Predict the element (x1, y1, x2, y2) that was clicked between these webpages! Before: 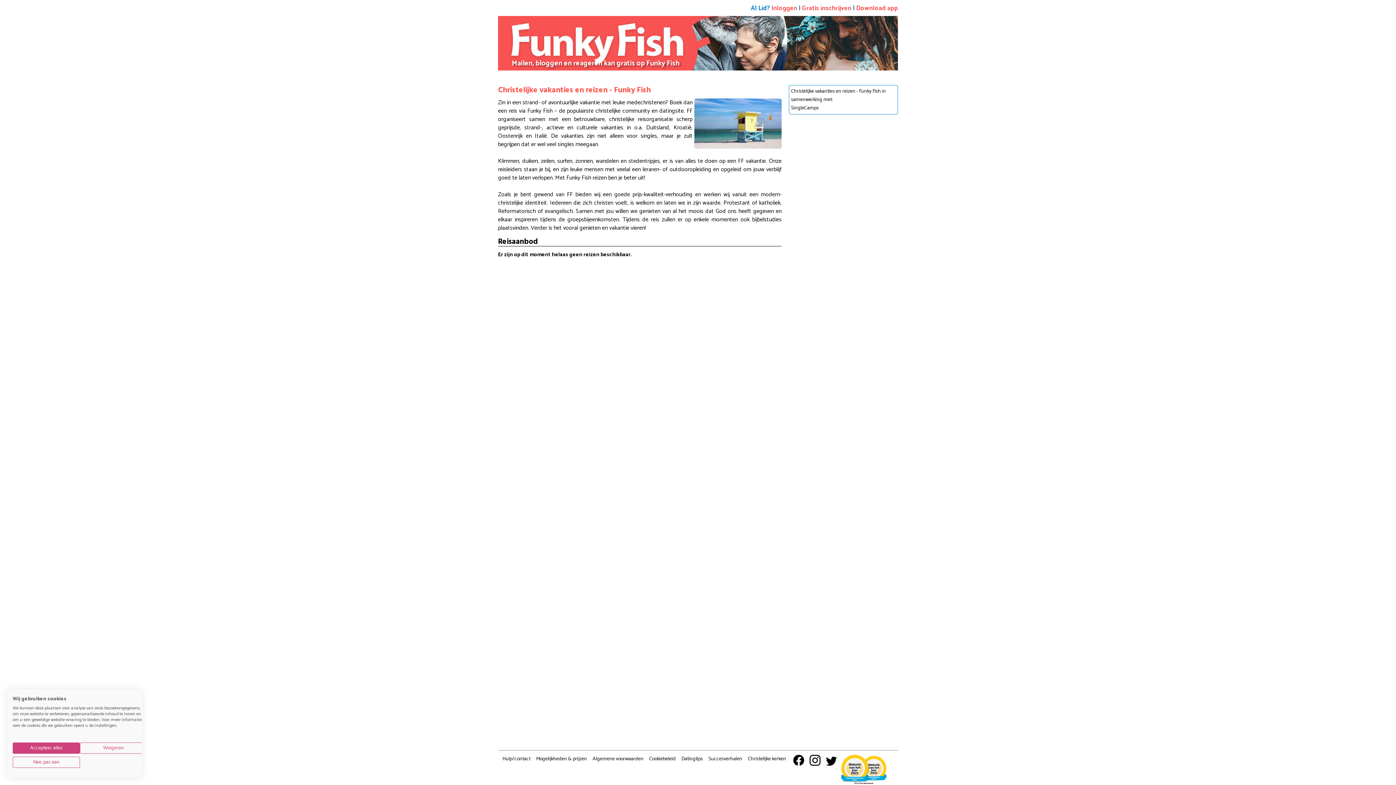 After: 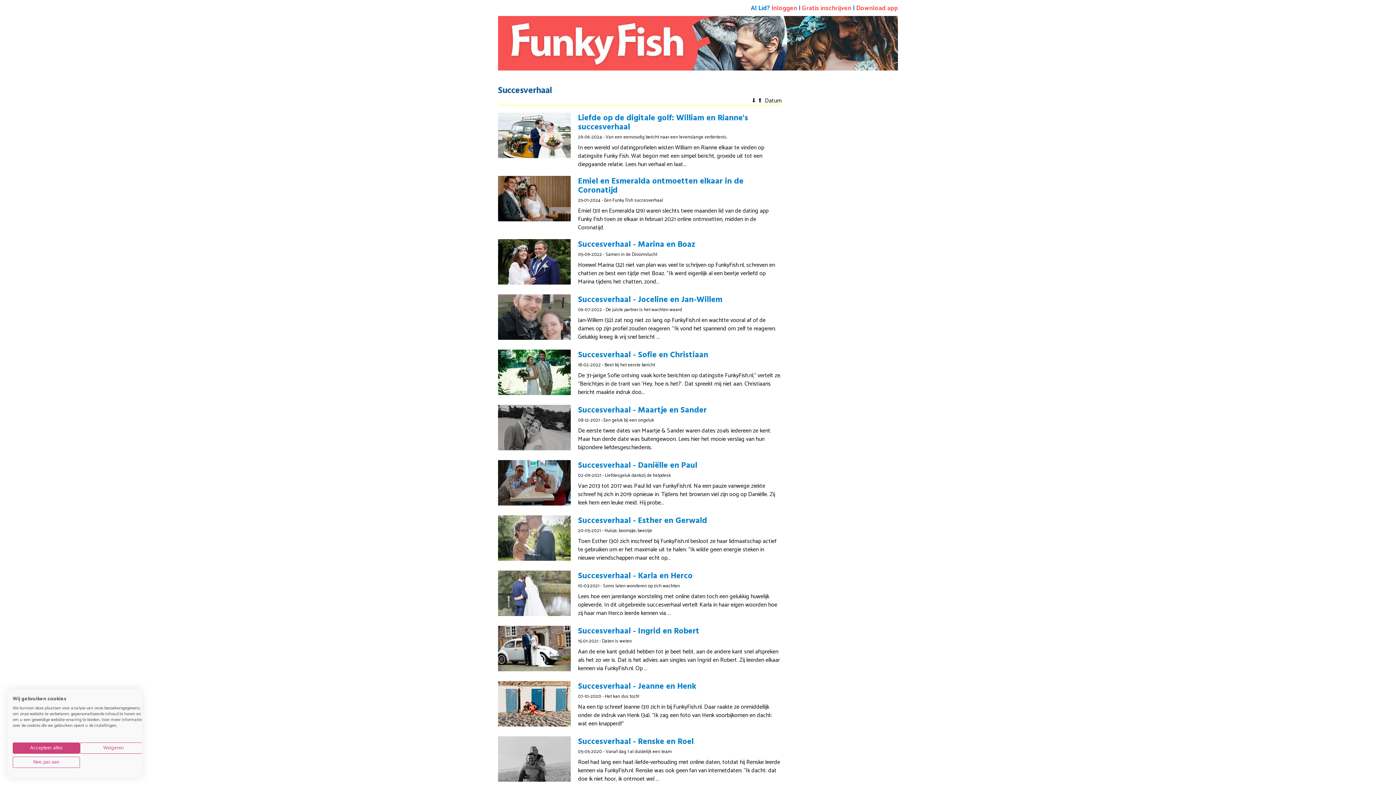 Action: label: Succesverhalen bbox: (708, 755, 742, 763)